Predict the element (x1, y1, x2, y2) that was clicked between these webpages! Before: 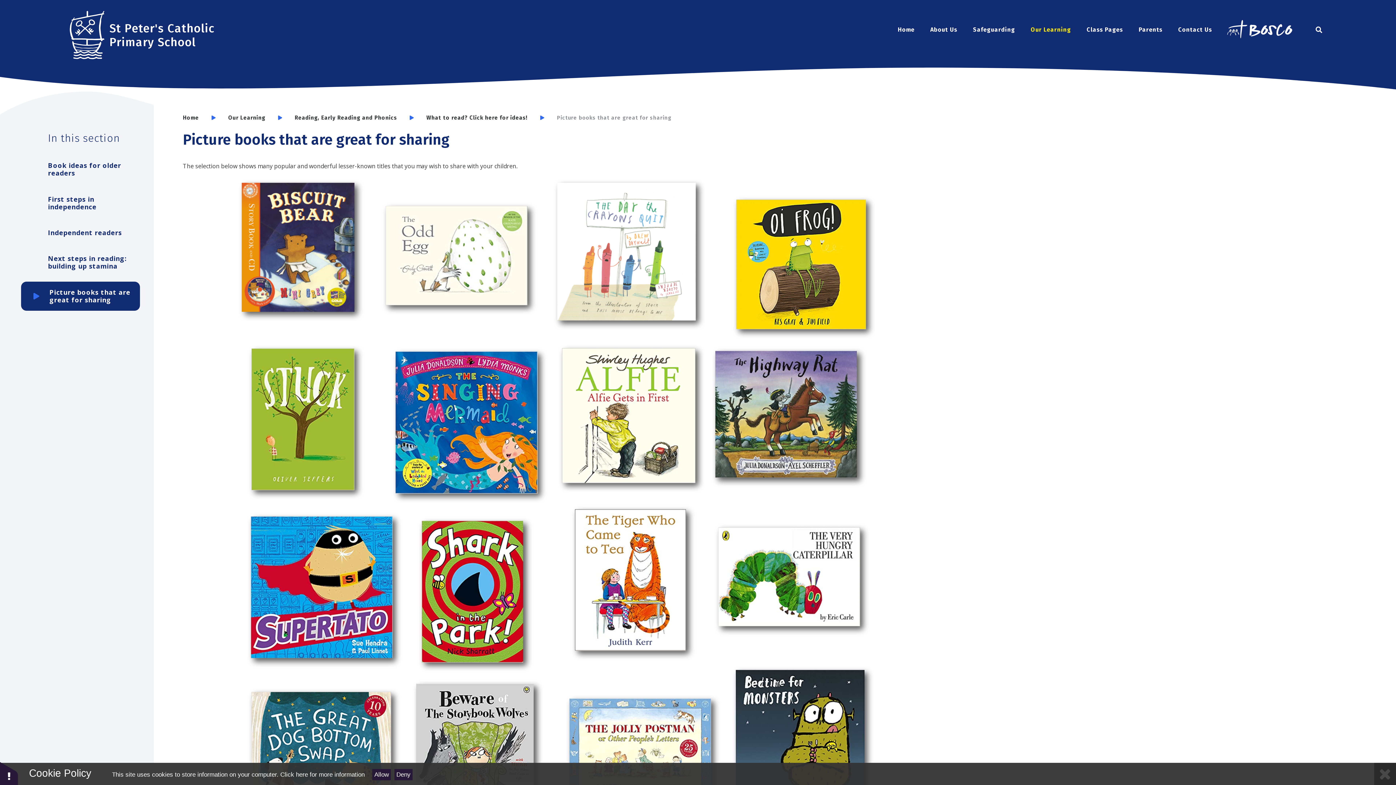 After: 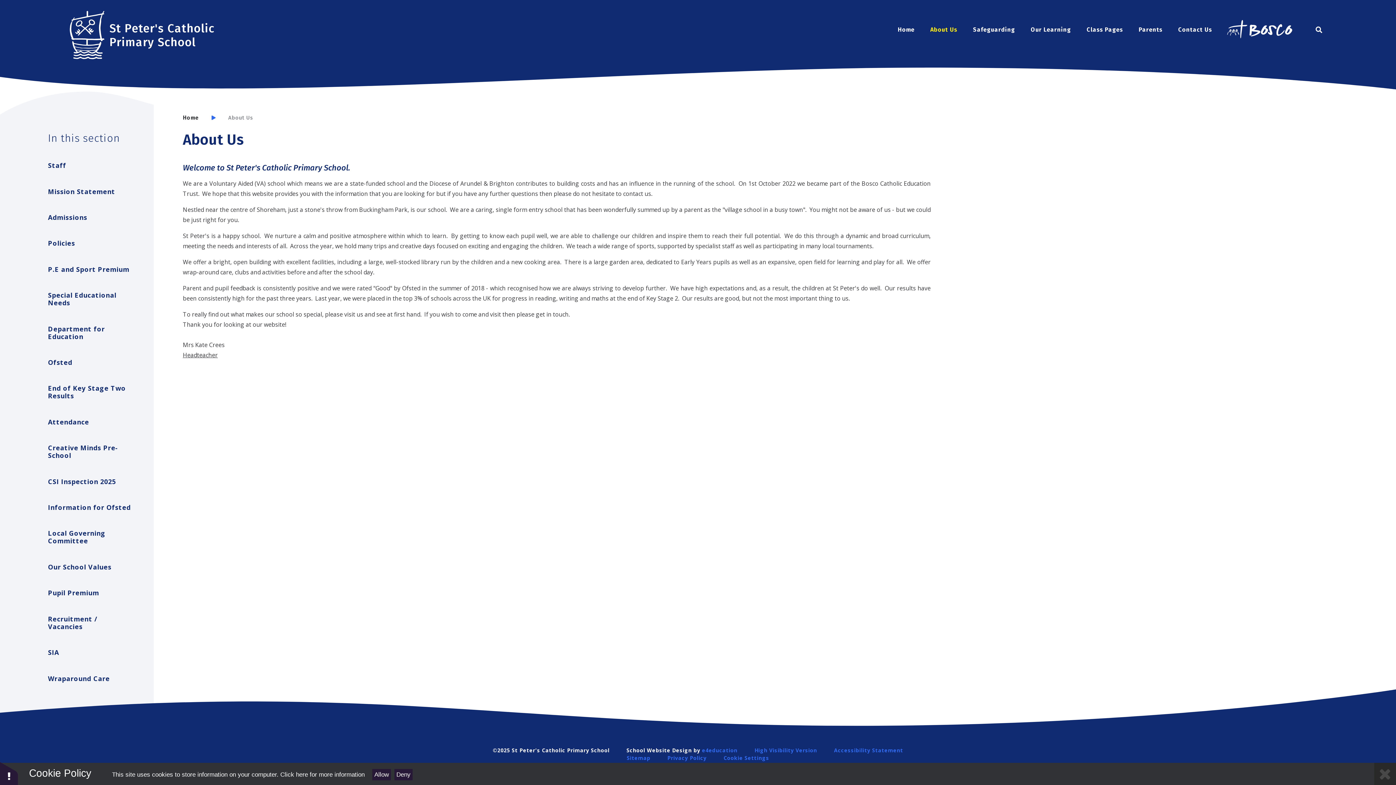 Action: label: About Us bbox: (924, 24, 963, 35)